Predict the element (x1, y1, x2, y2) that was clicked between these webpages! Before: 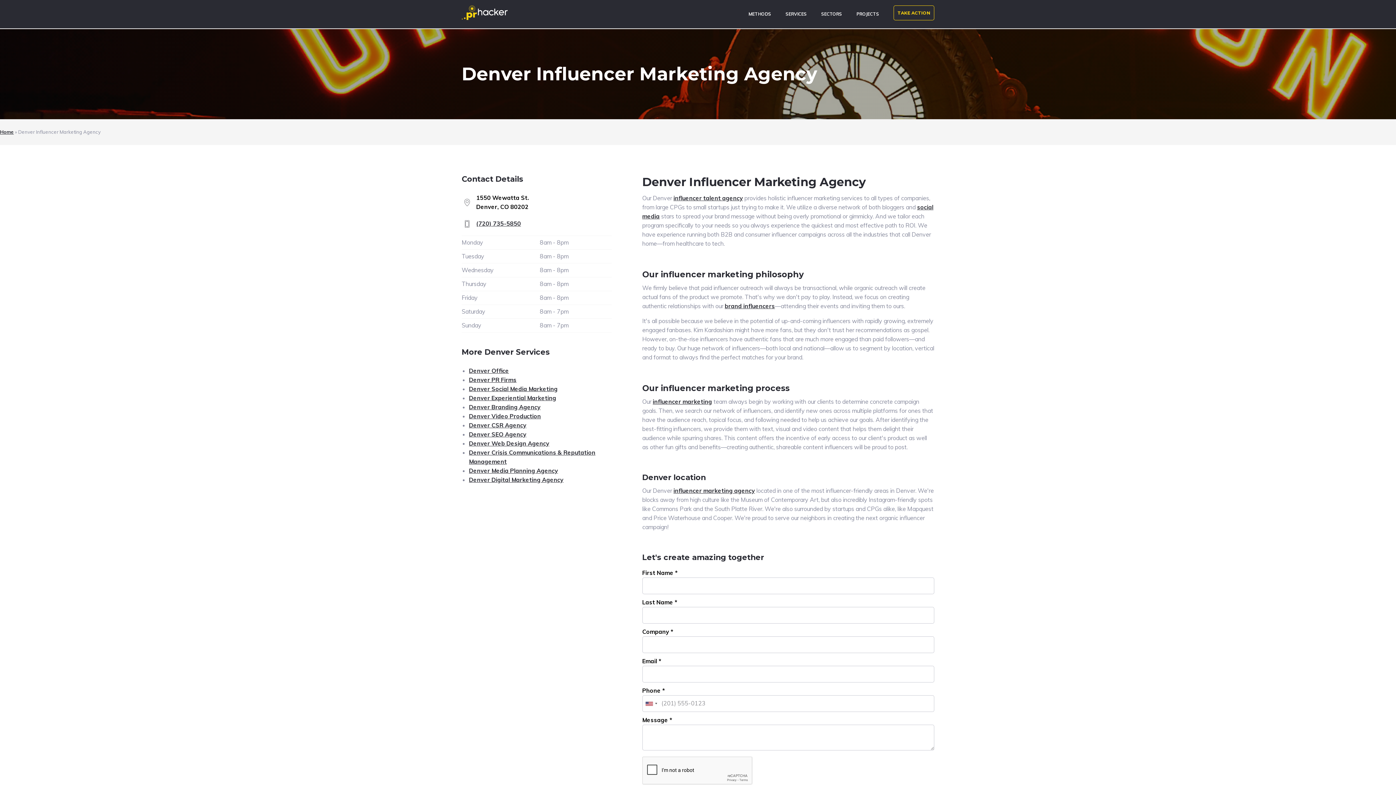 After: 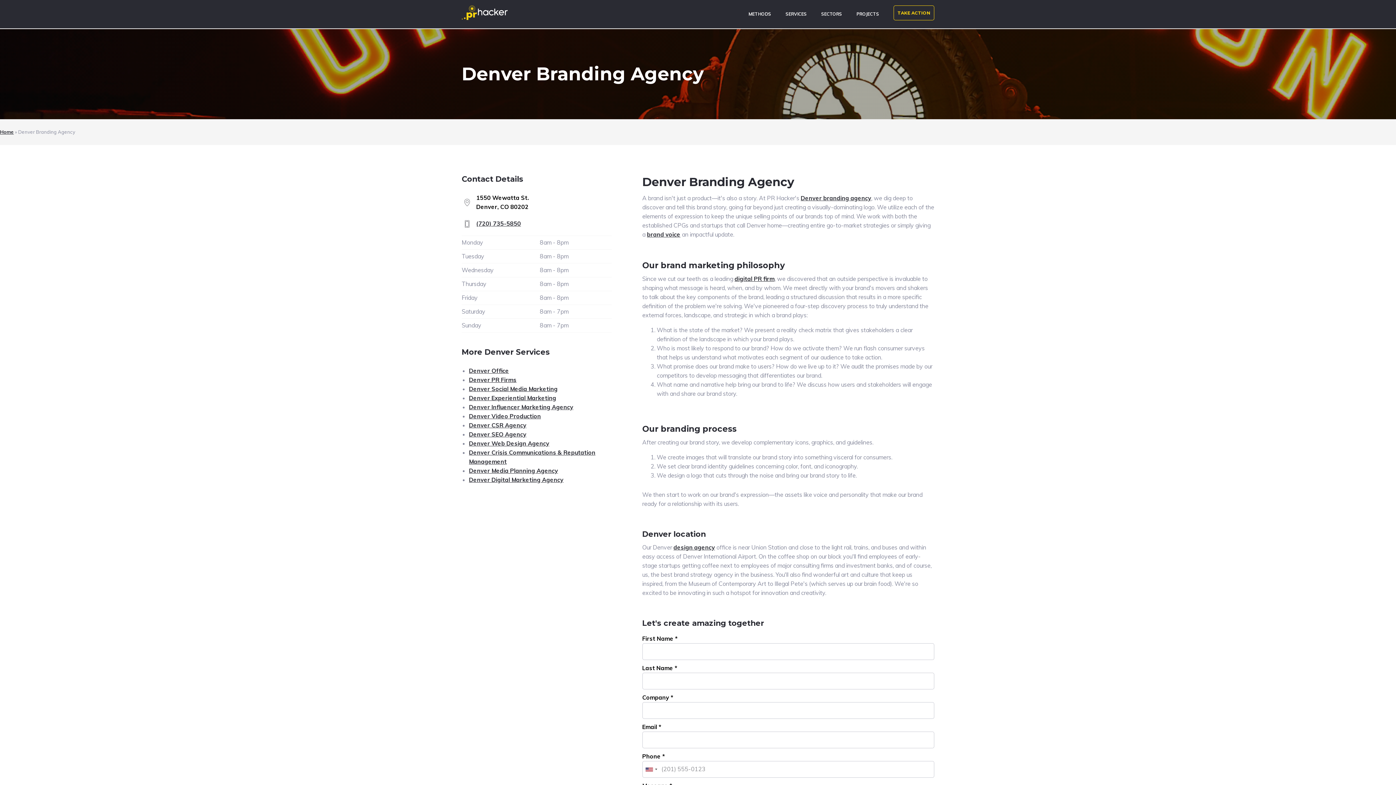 Action: label: Denver Branding Agency bbox: (469, 403, 540, 411)